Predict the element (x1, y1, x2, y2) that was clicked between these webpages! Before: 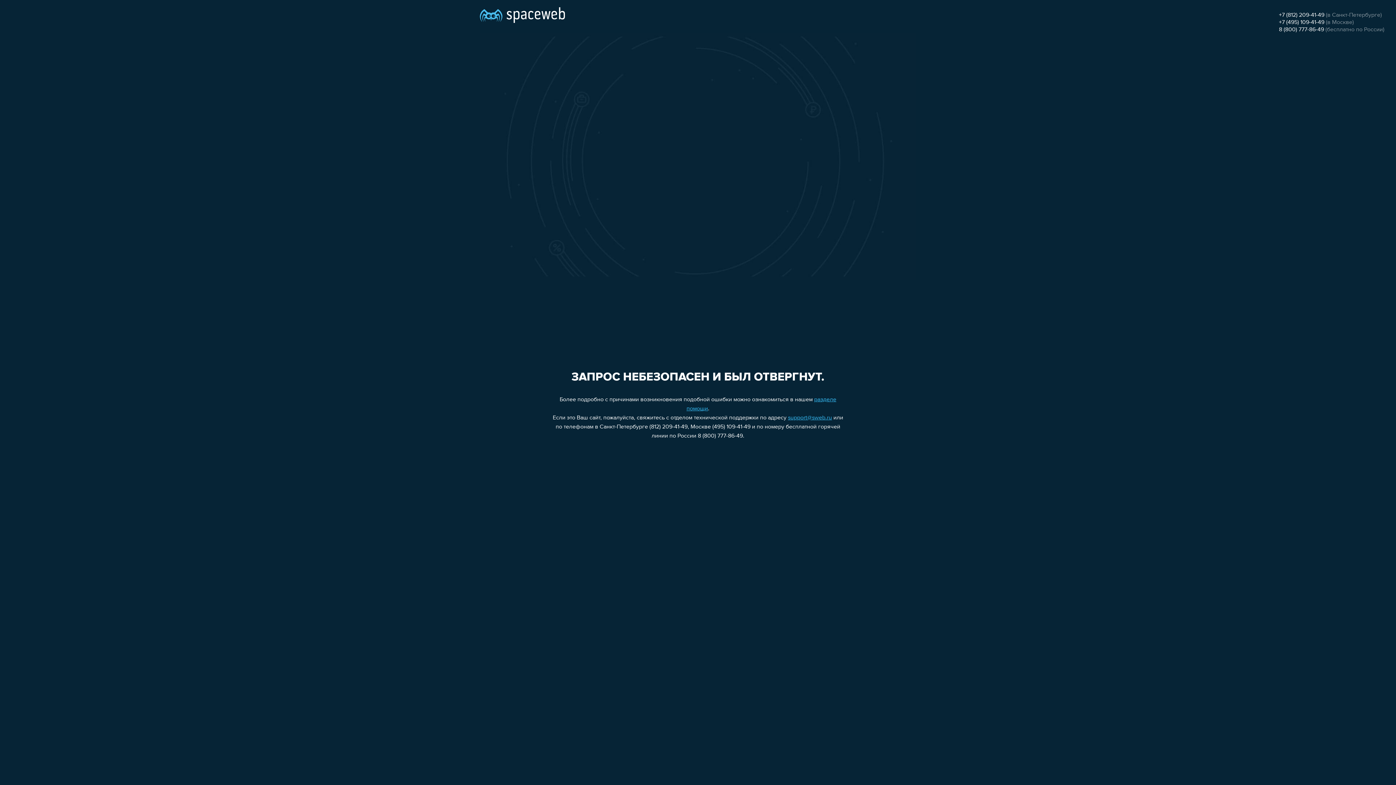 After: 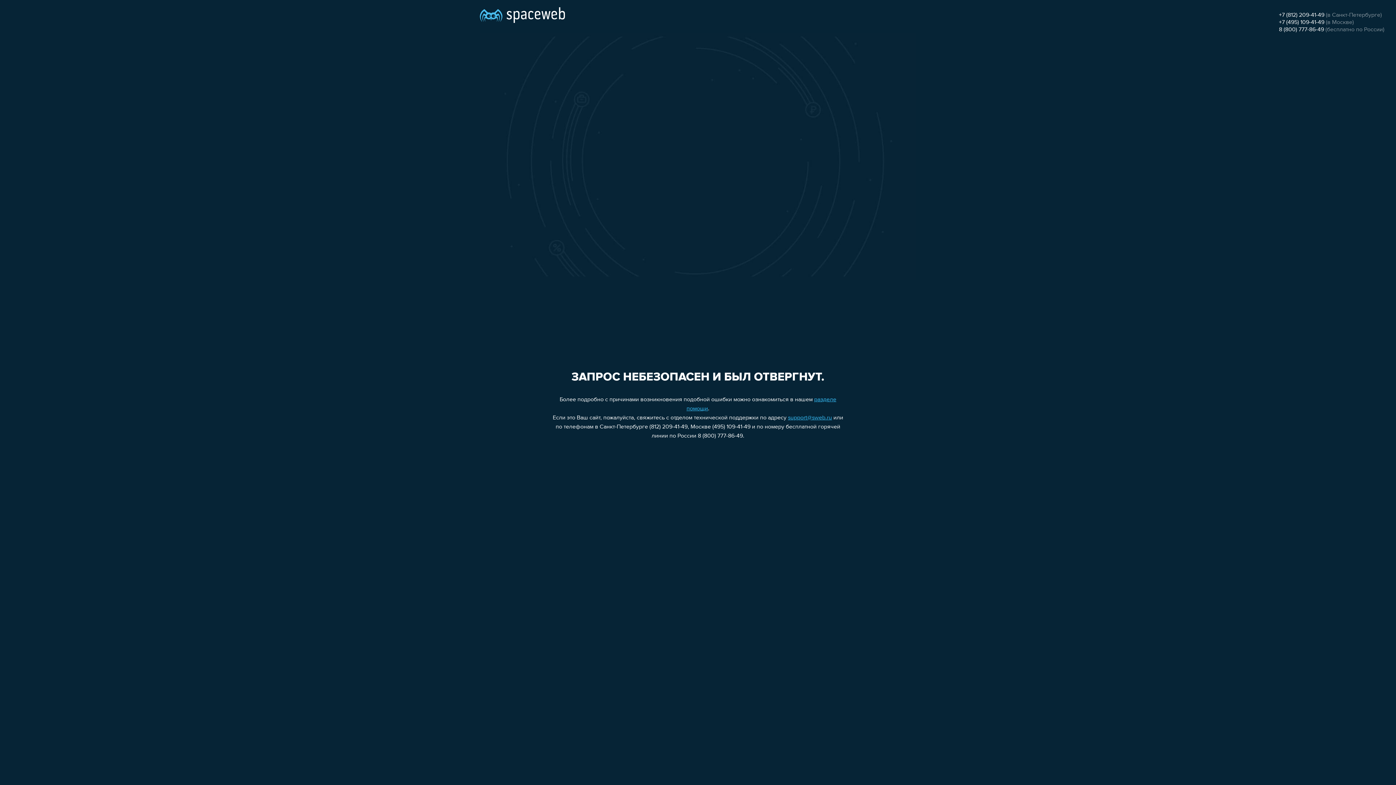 Action: bbox: (1279, 26, 1324, 32) label: 8 (800) 777-86-49